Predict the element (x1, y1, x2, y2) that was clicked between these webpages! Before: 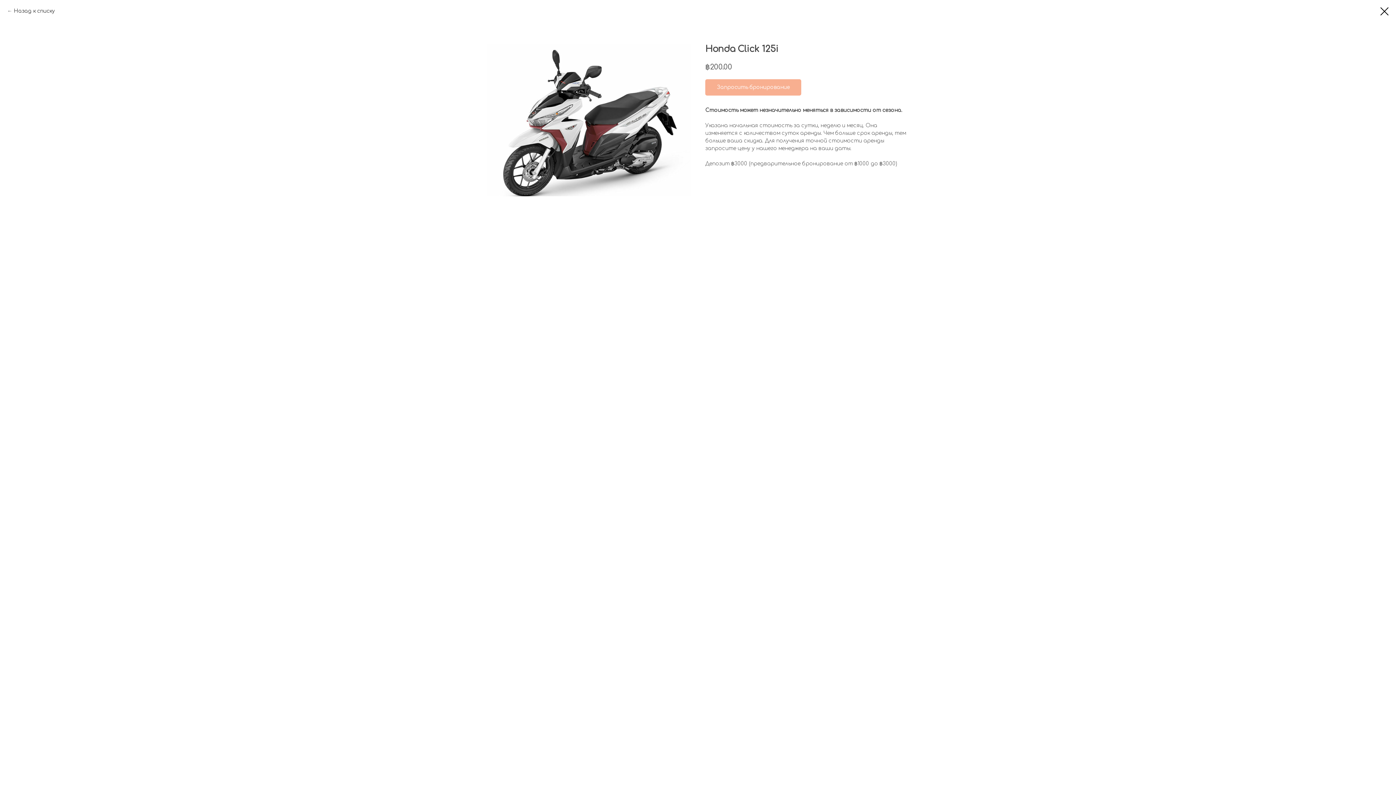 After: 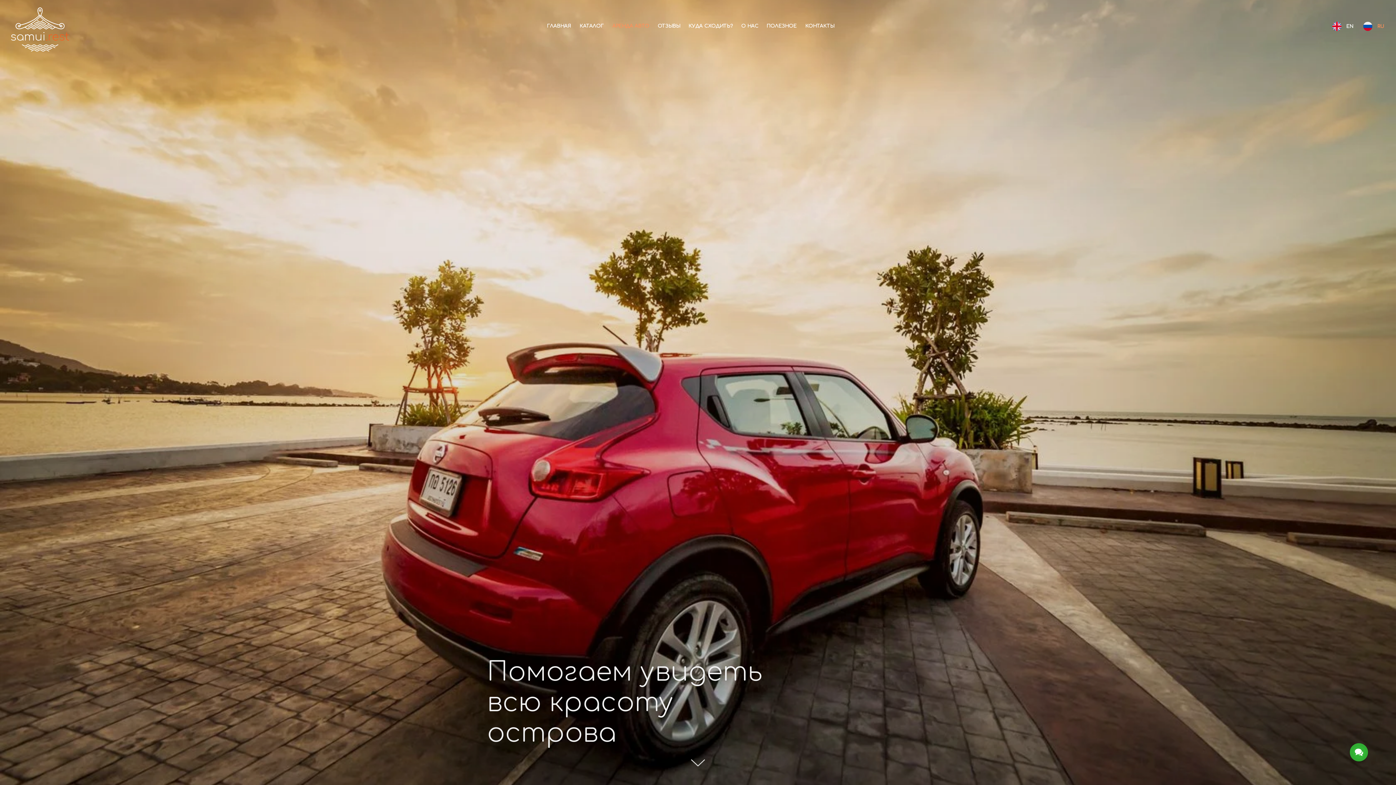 Action: bbox: (1380, 7, 1389, 15)